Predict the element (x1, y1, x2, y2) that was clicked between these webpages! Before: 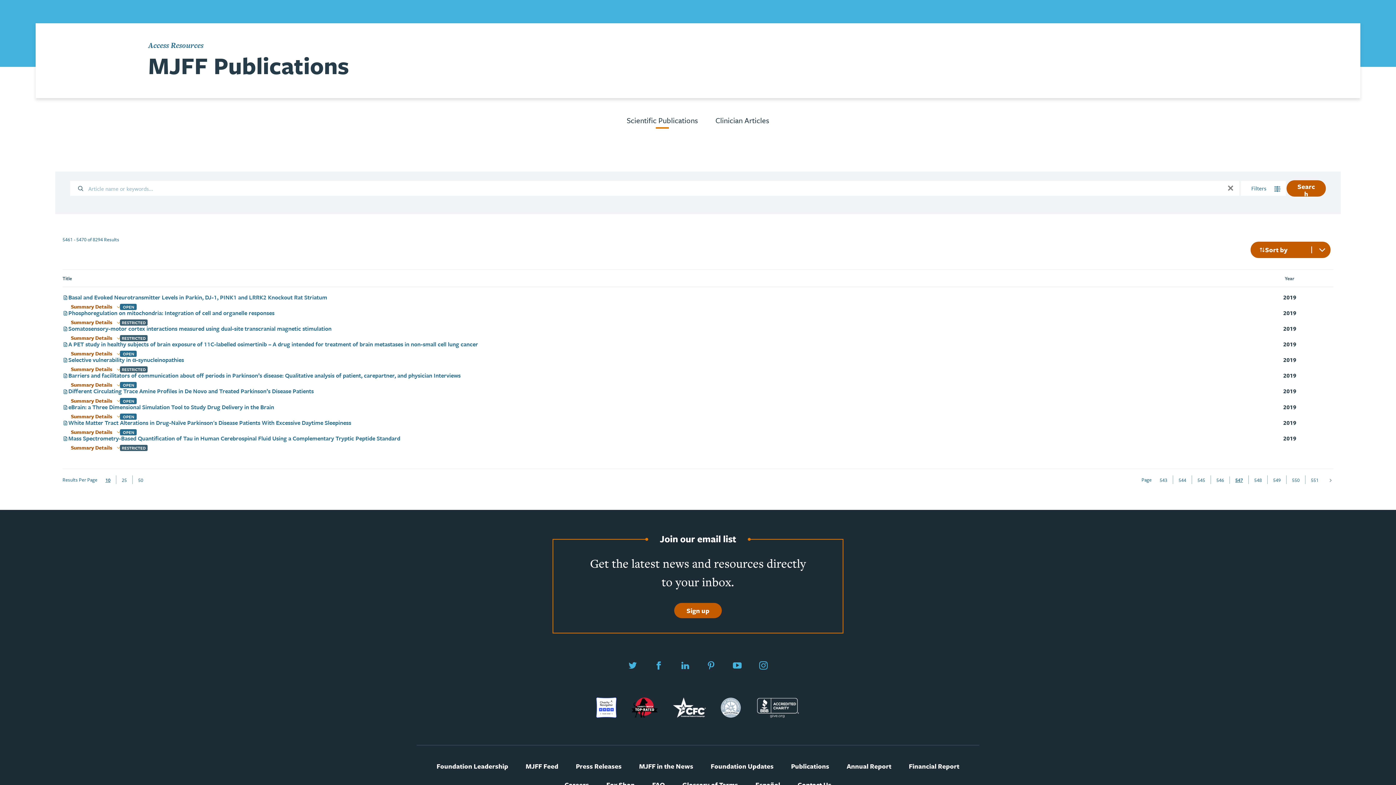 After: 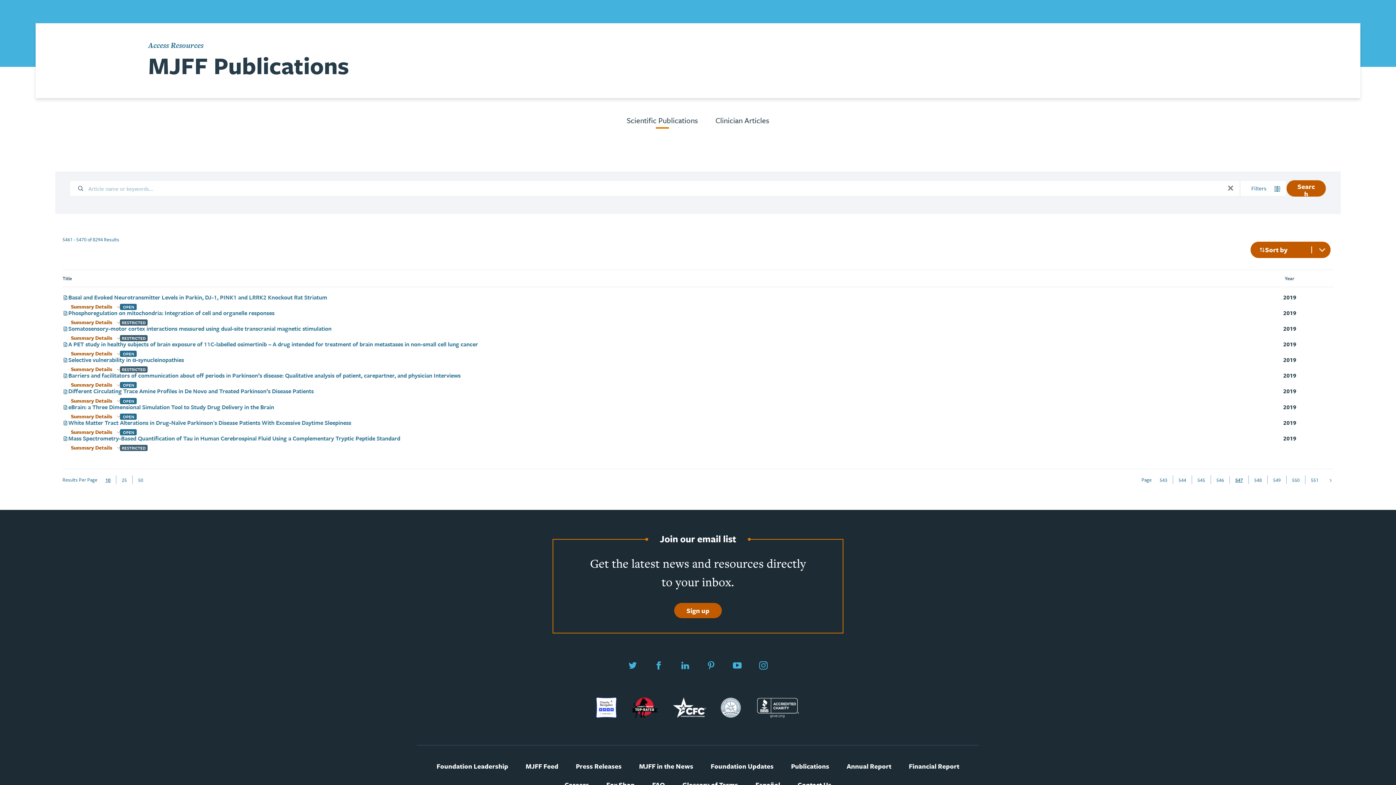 Action: label: eBrain: a Three Dimensional Simulation Tool to Study Drug Delivery in the Brain bbox: (62, 404, 1079, 411)